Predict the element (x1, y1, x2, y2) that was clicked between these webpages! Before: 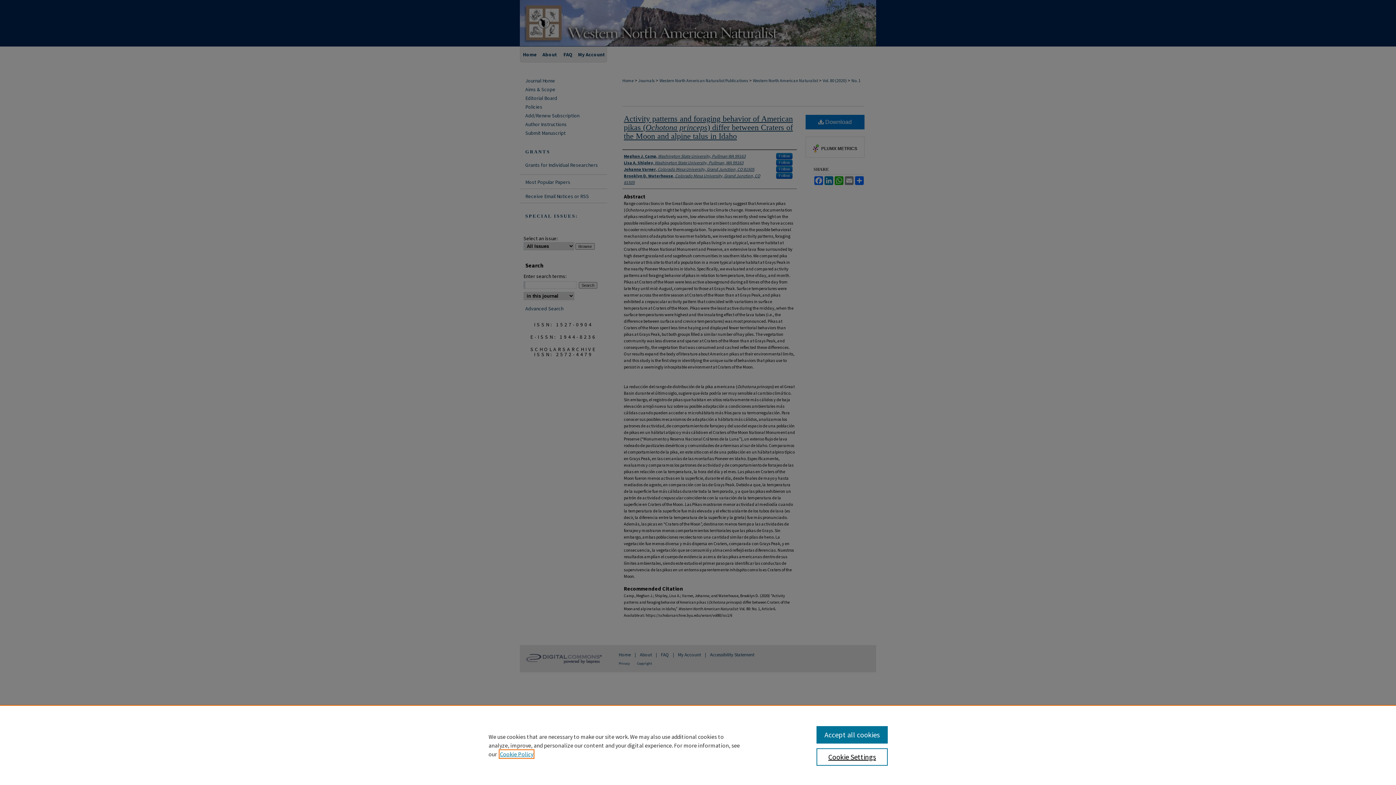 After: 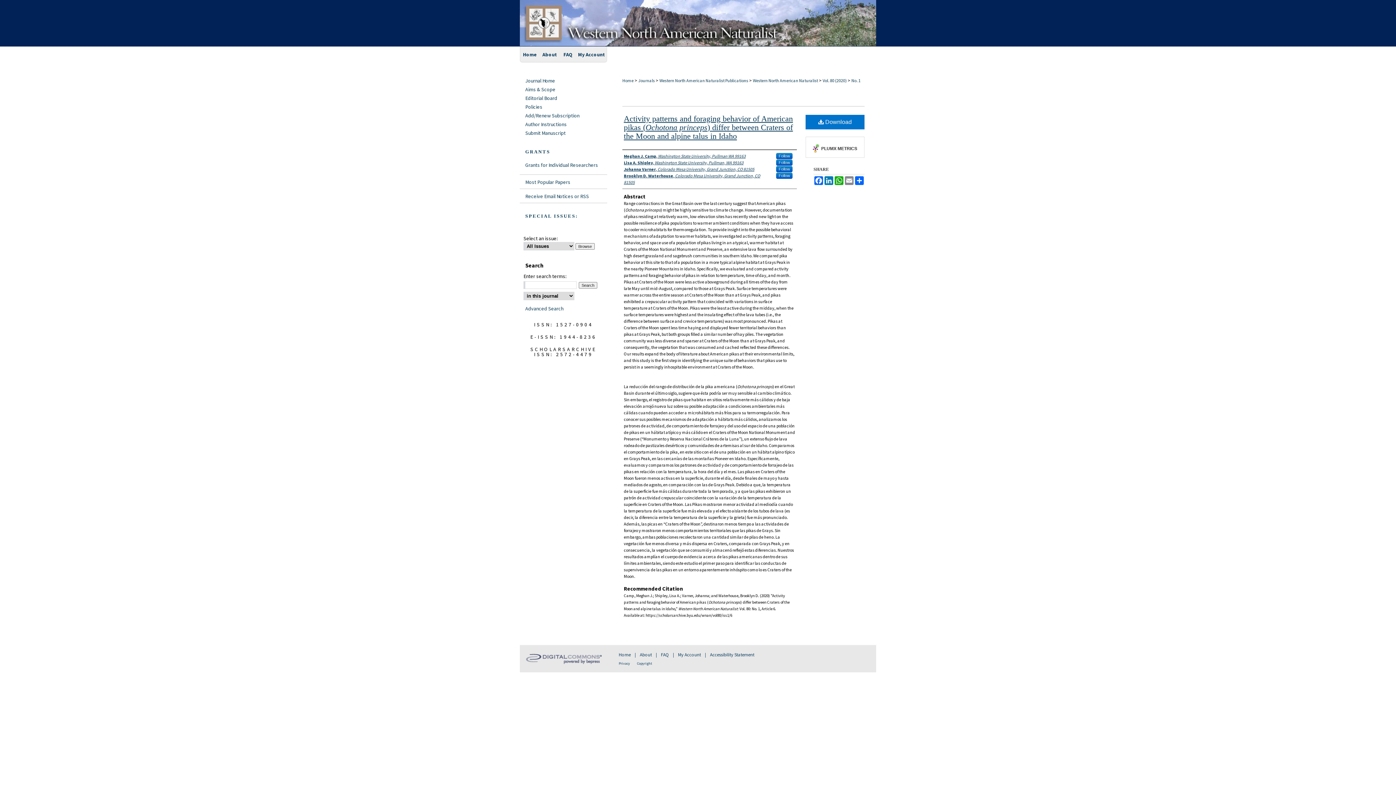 Action: bbox: (816, 726, 887, 744) label: Accept all cookies